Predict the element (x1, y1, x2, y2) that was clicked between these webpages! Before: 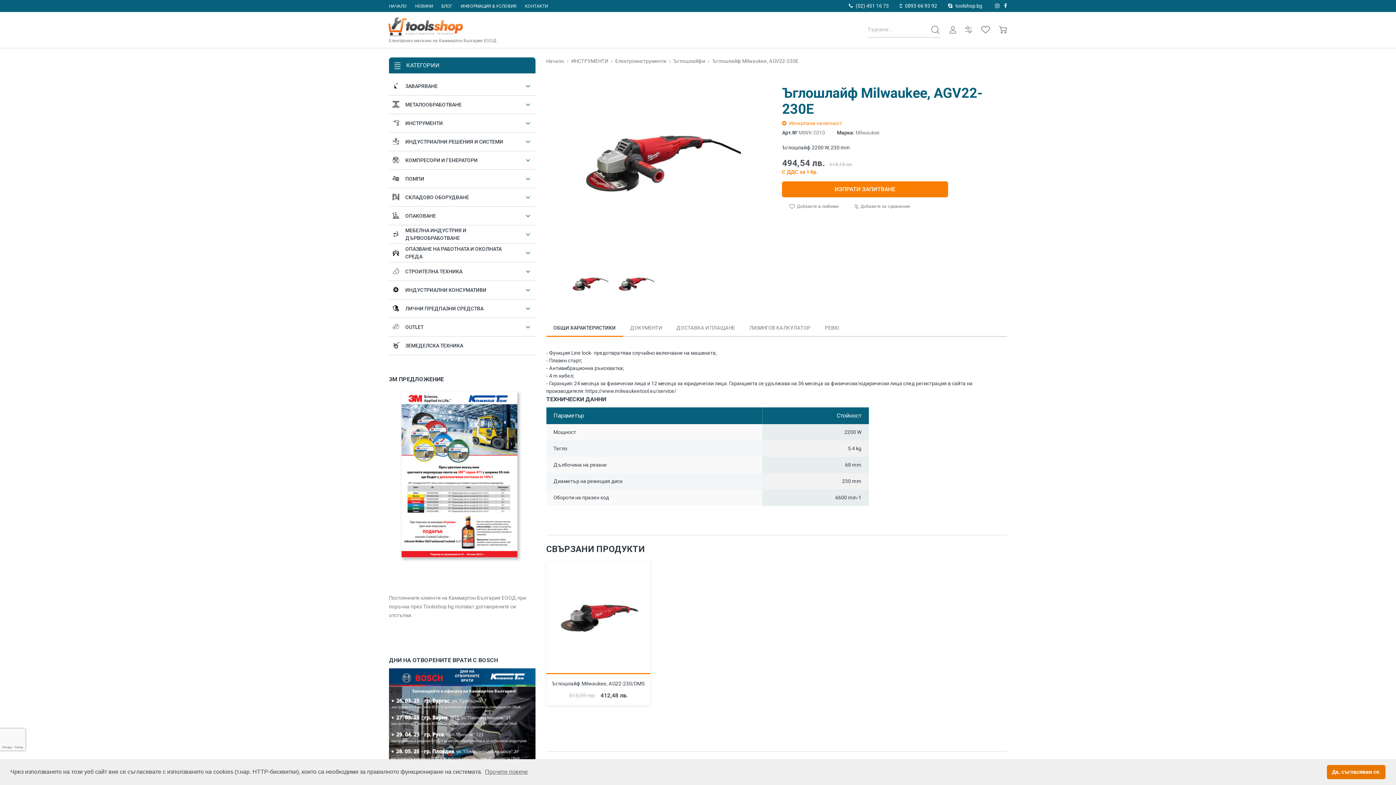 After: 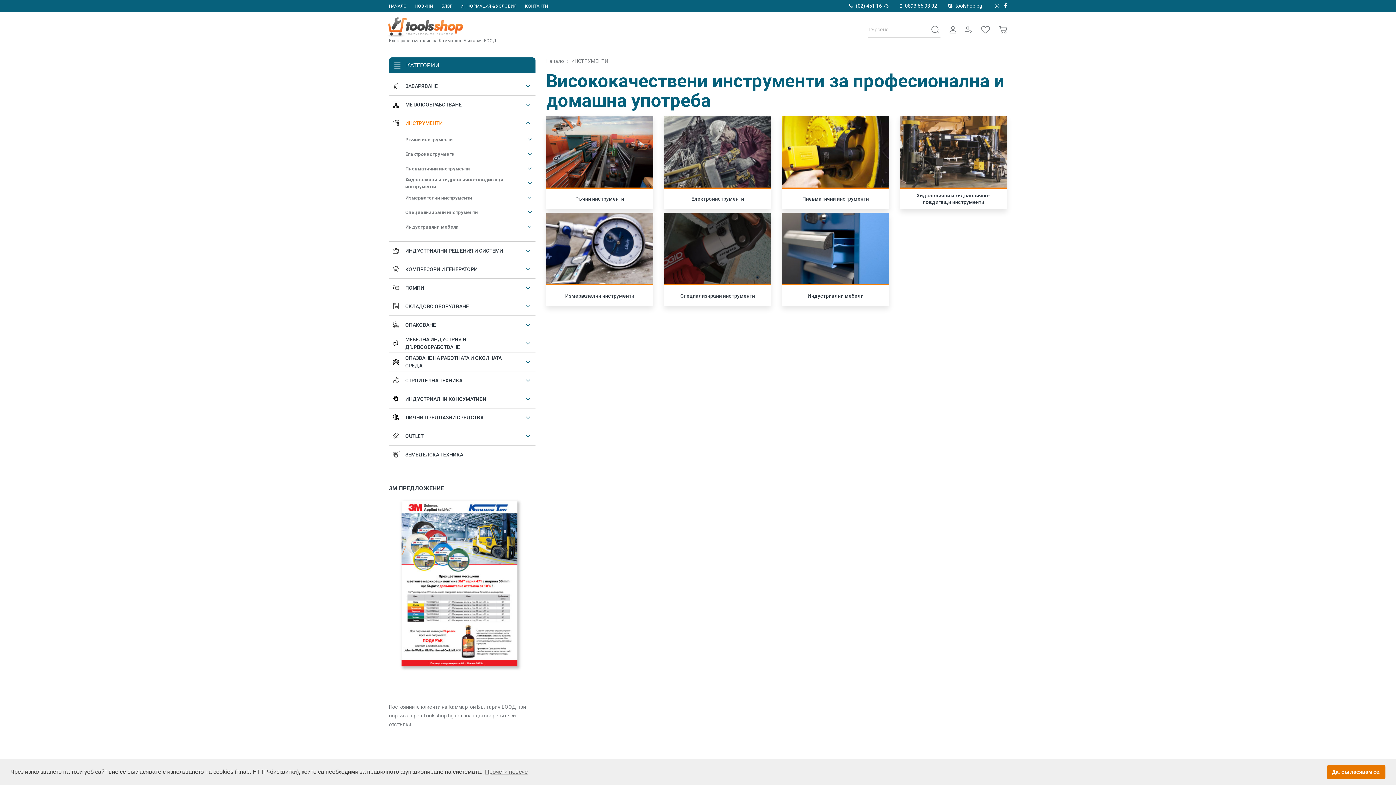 Action: label: ИНСТРУМЕНТИ bbox: (389, 114, 535, 132)